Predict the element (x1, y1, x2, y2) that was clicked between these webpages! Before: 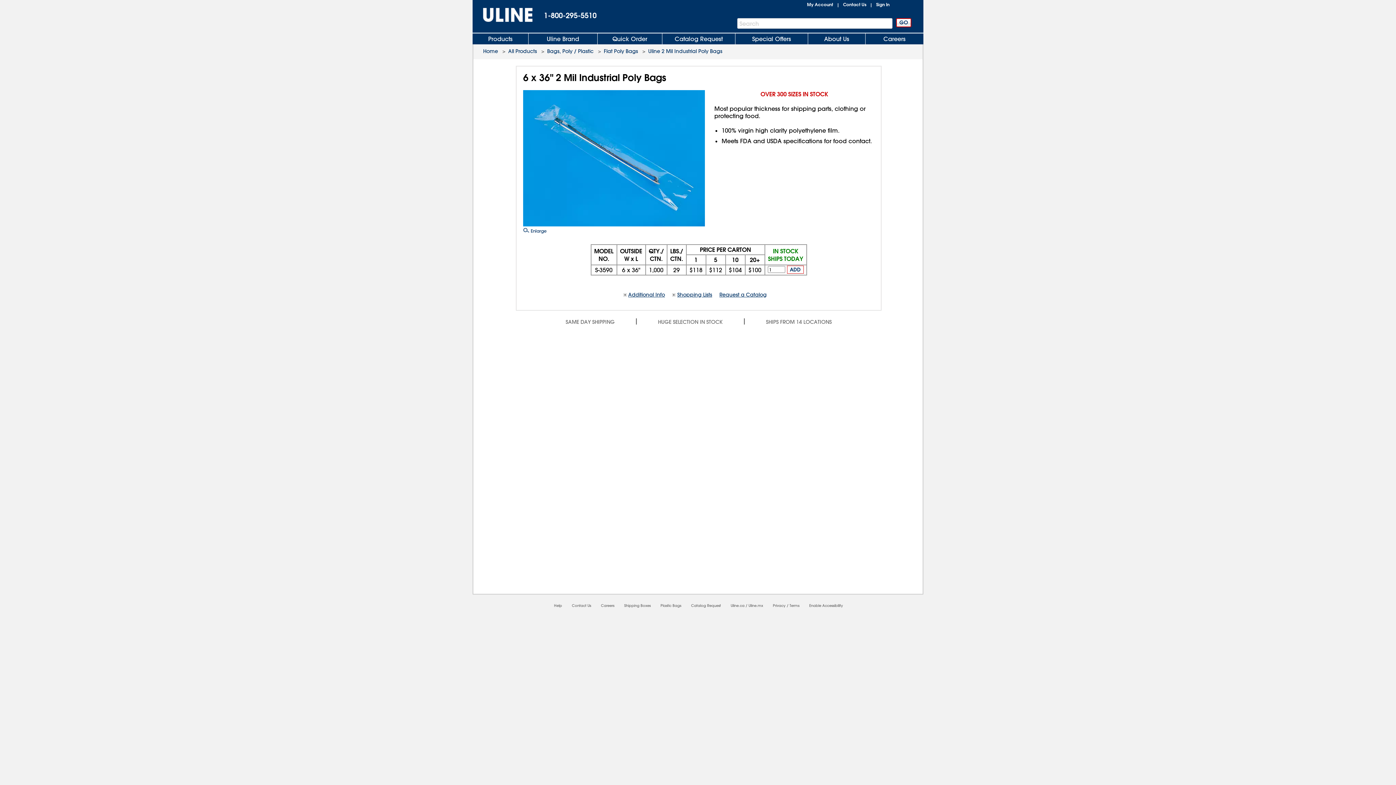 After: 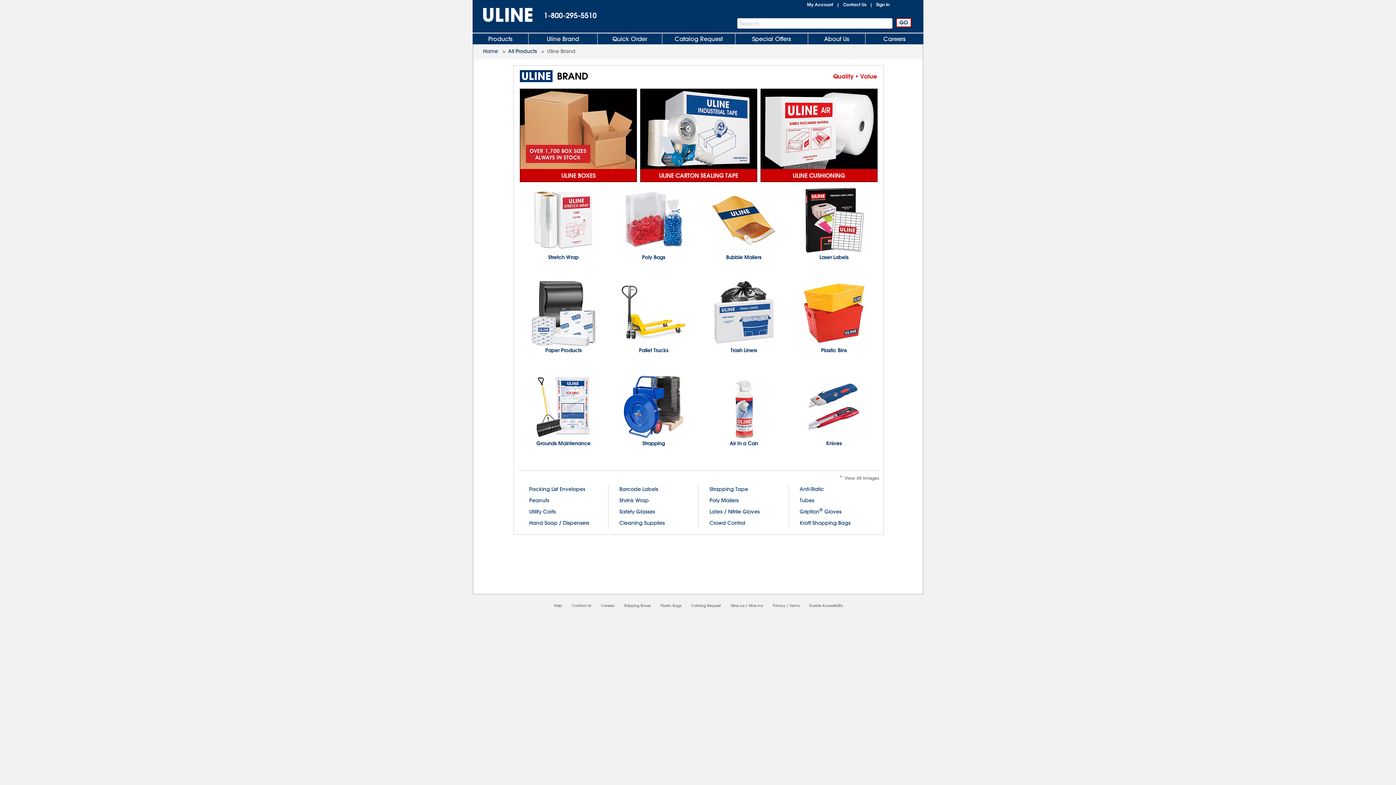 Action: bbox: (528, 33, 597, 44) label: Uline Brand